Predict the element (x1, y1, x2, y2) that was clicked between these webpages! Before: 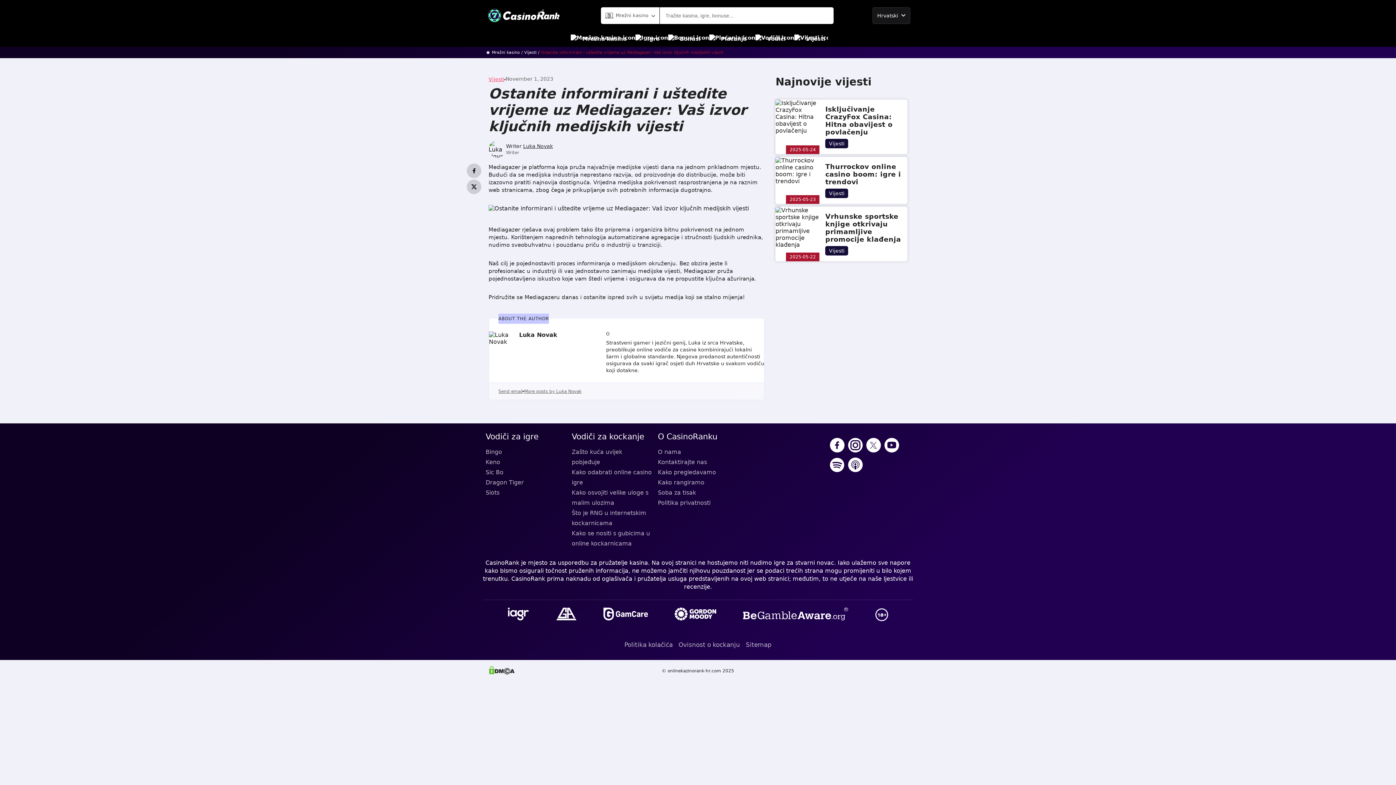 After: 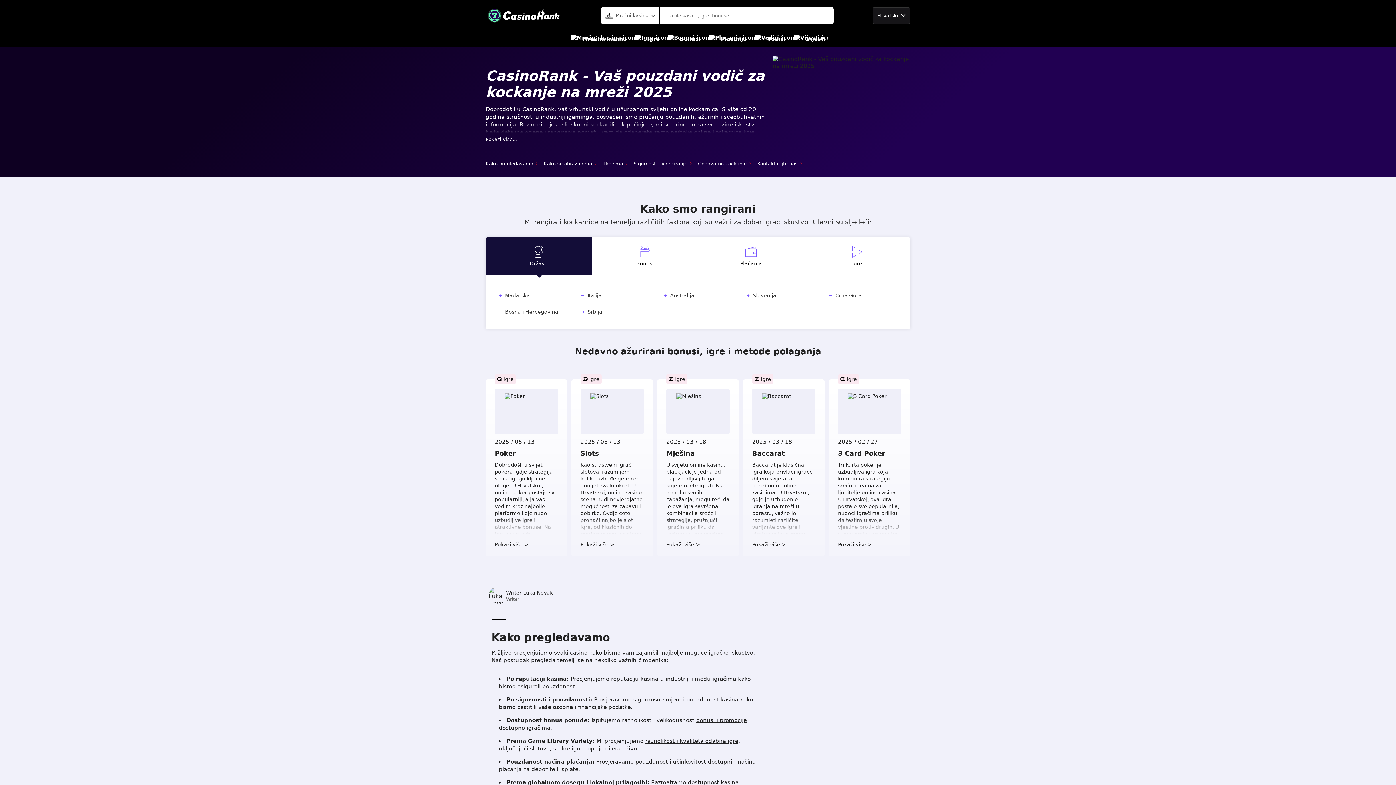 Action: bbox: (492, 50, 520, 54) label: Mrežni kasino